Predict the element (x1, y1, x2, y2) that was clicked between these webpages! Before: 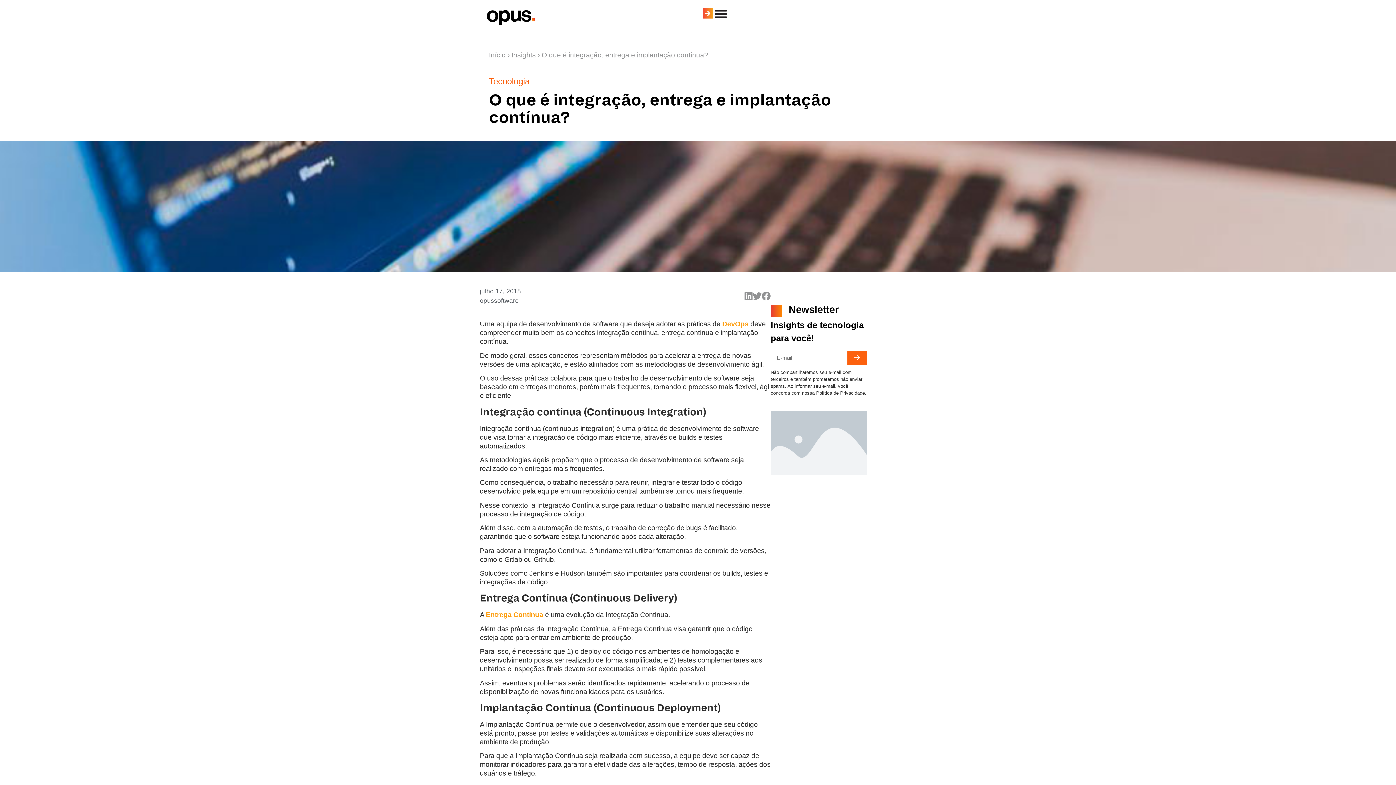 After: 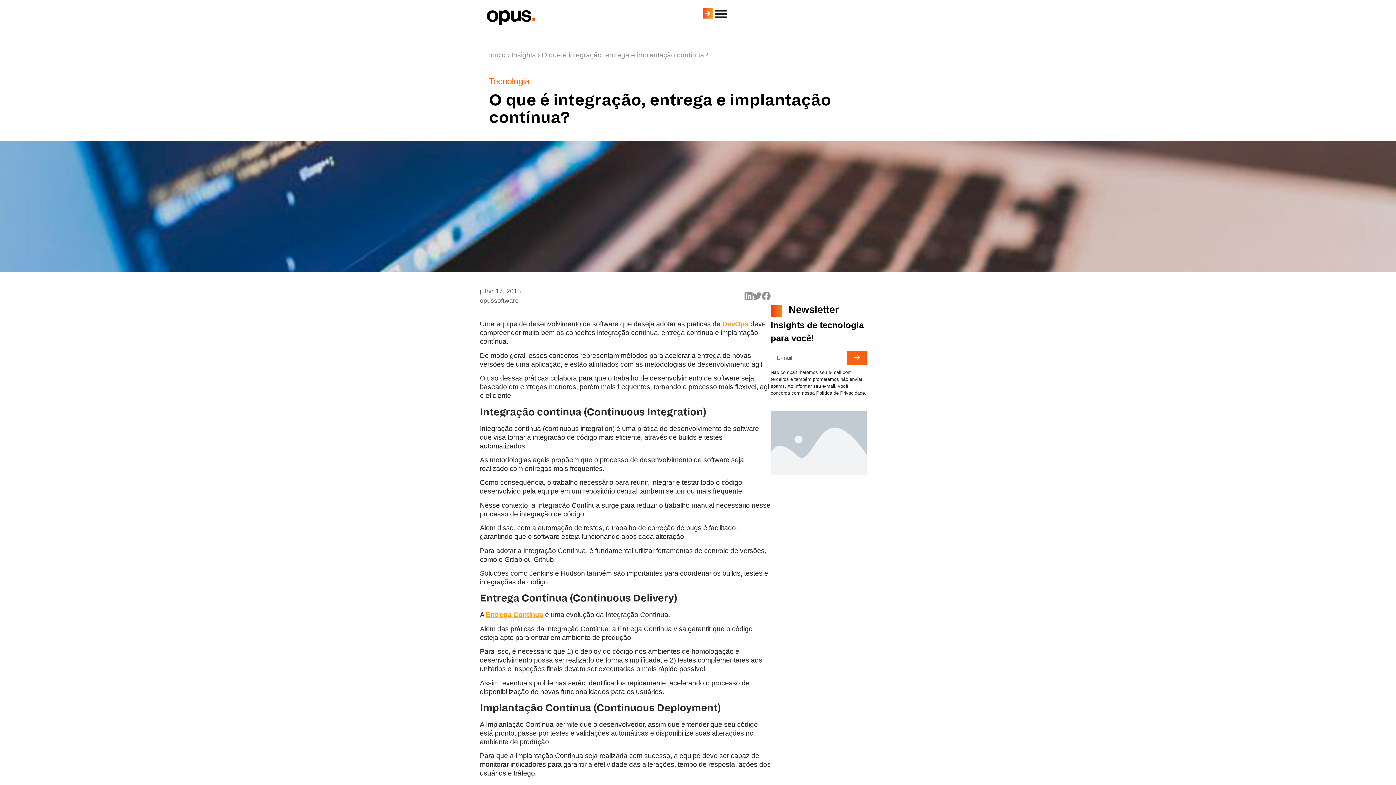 Action: label: Entrega Contínua bbox: (486, 611, 543, 619)